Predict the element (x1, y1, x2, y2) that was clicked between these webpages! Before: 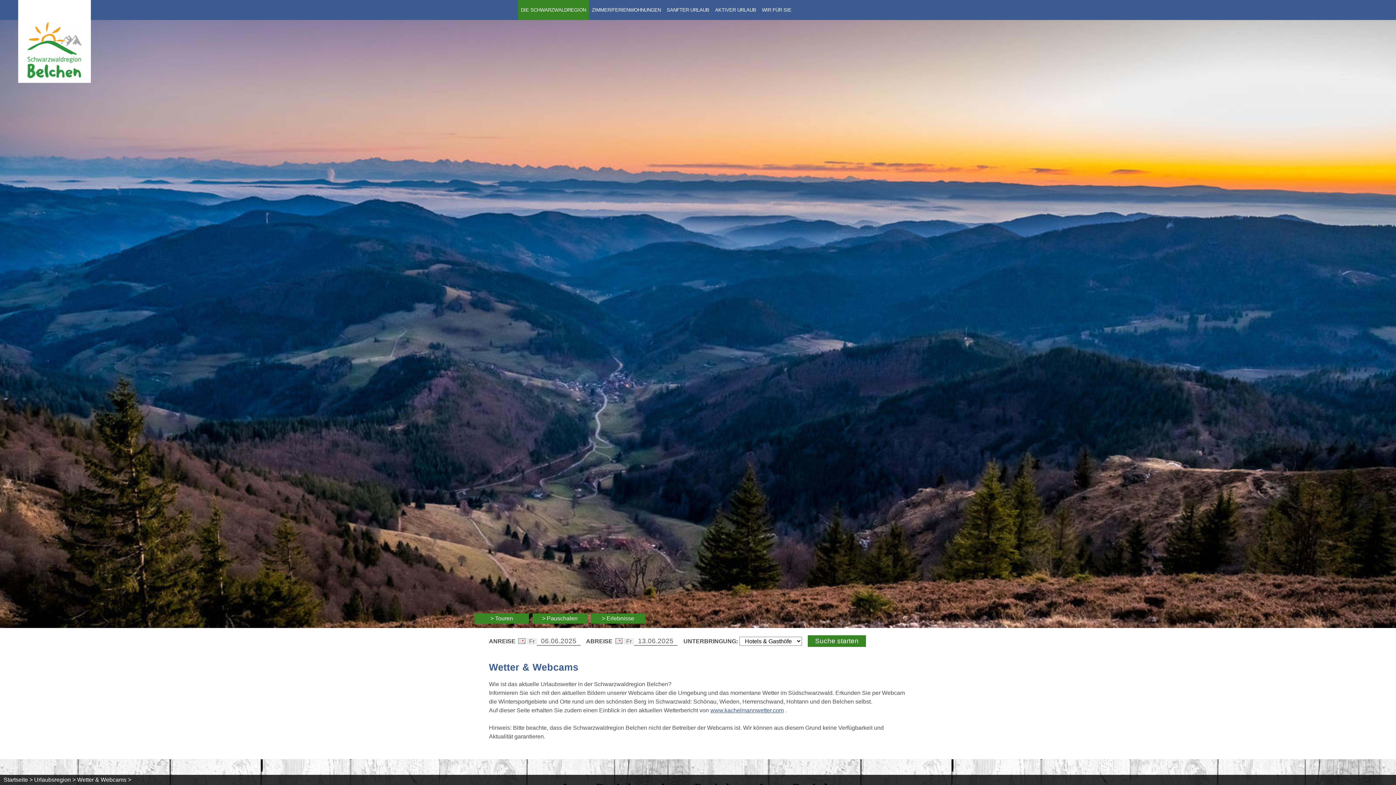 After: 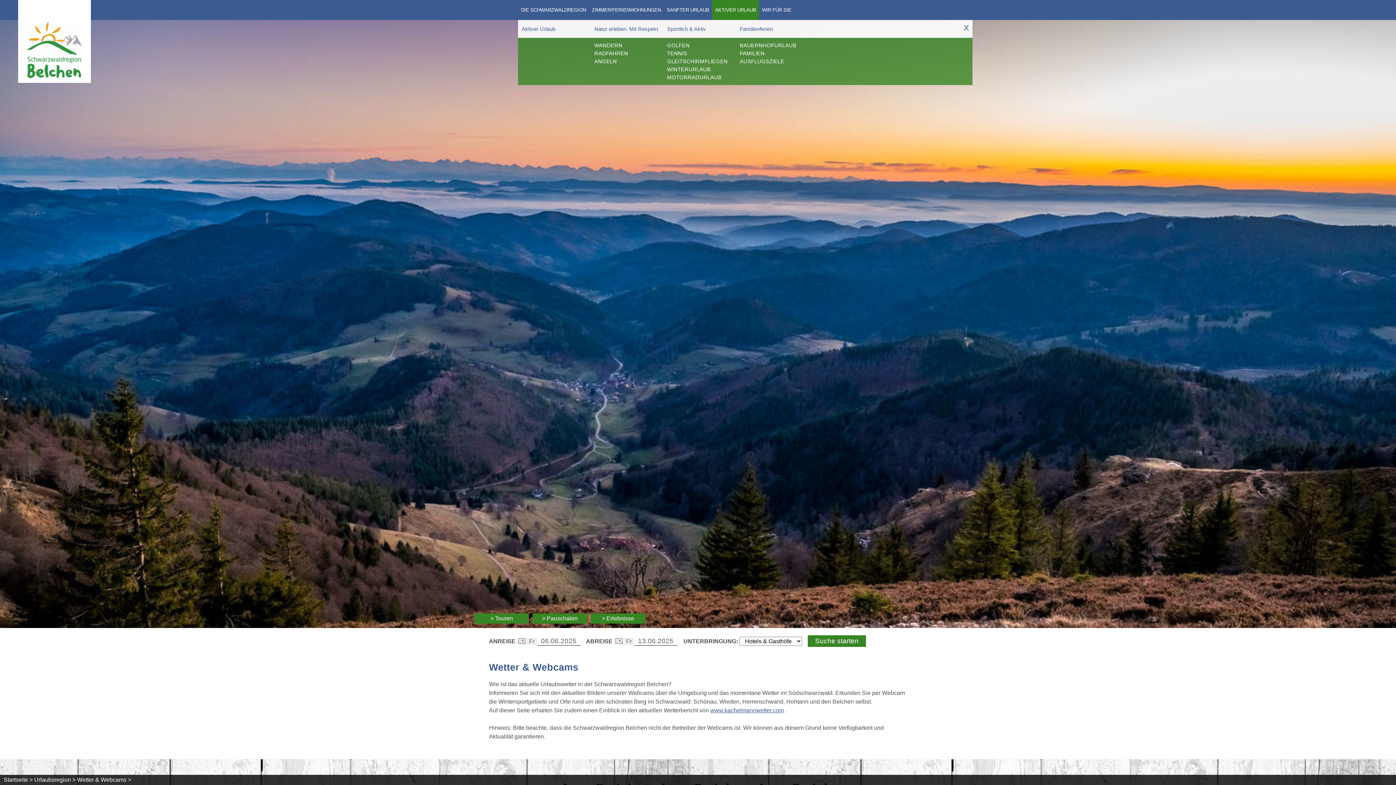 Action: bbox: (712, 0, 759, 20) label: AKTIVER URLAUB